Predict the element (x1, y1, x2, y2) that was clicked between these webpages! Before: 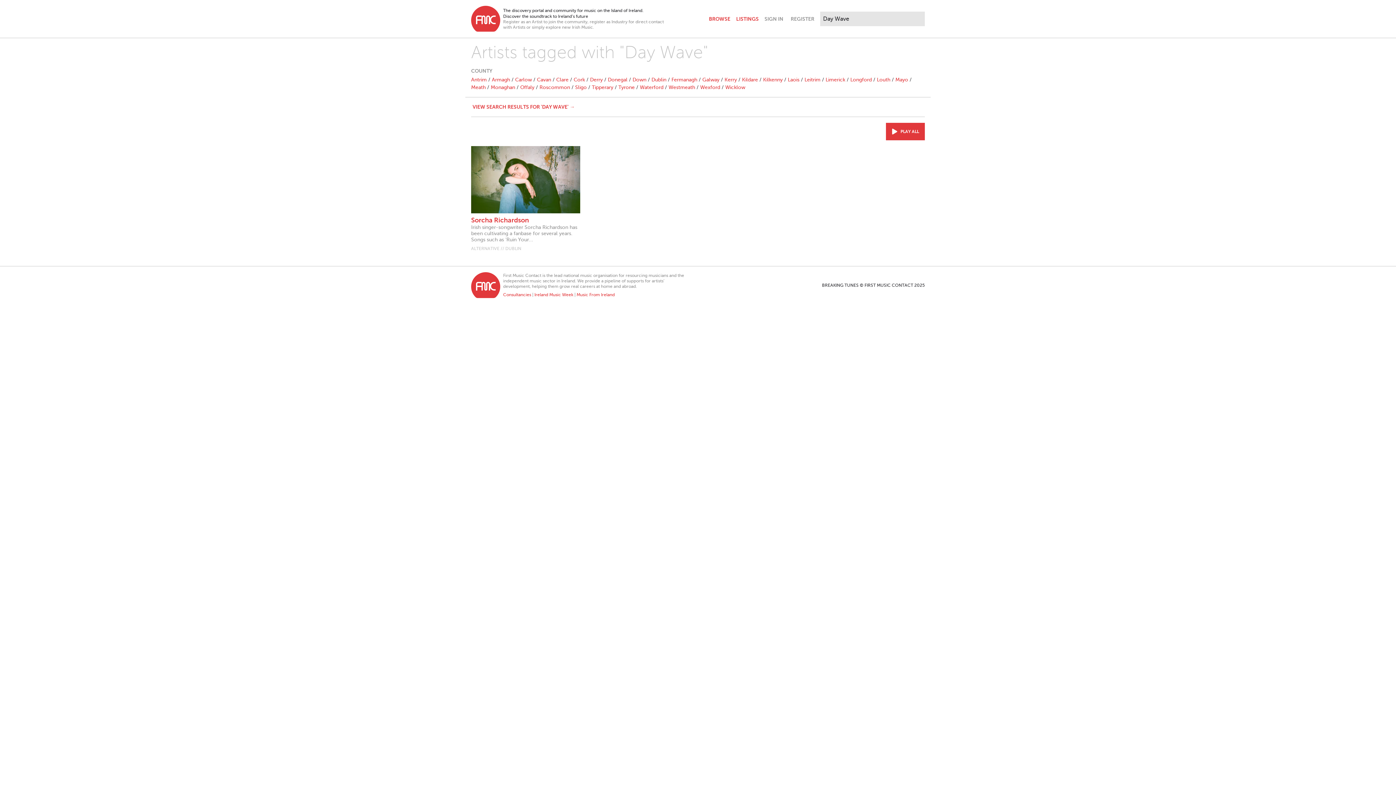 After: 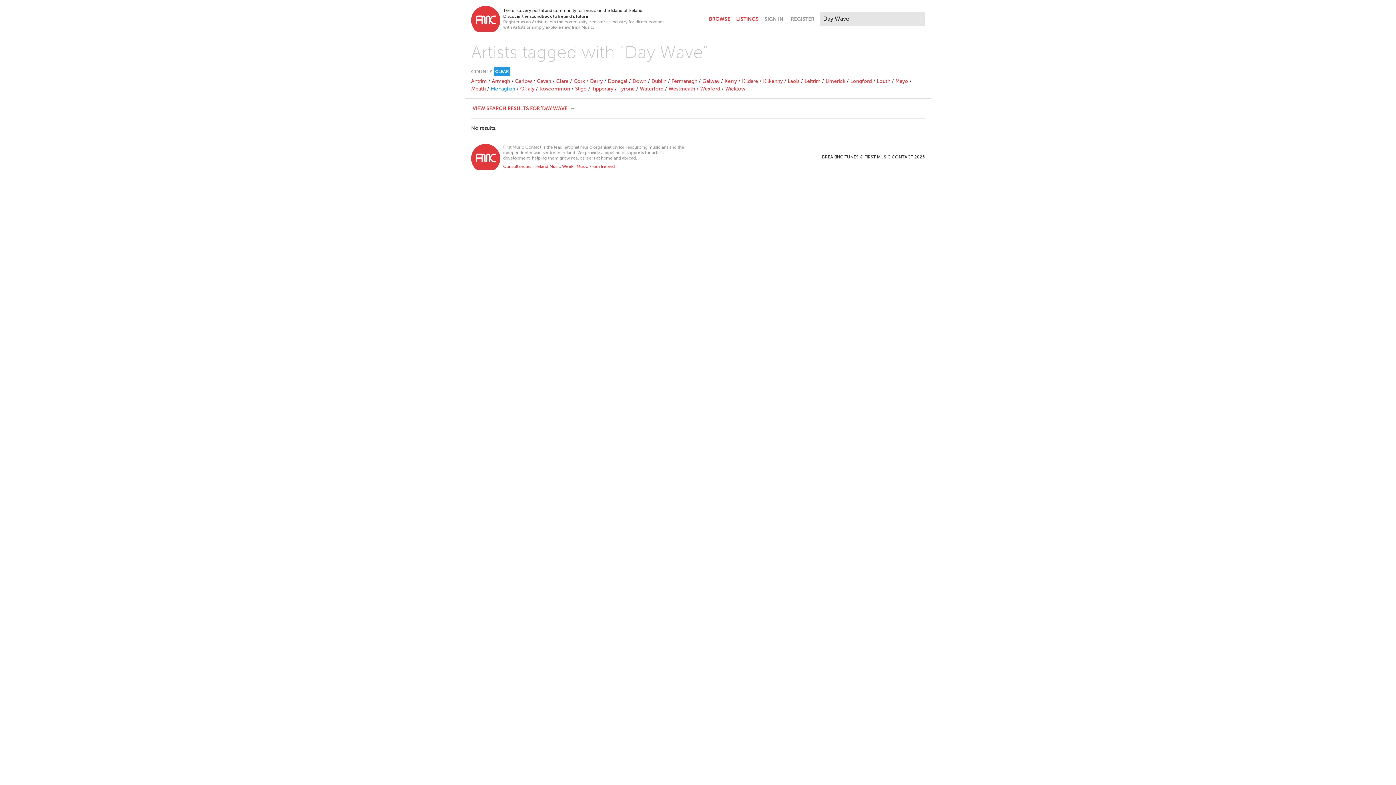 Action: label: Monaghan bbox: (490, 84, 515, 90)